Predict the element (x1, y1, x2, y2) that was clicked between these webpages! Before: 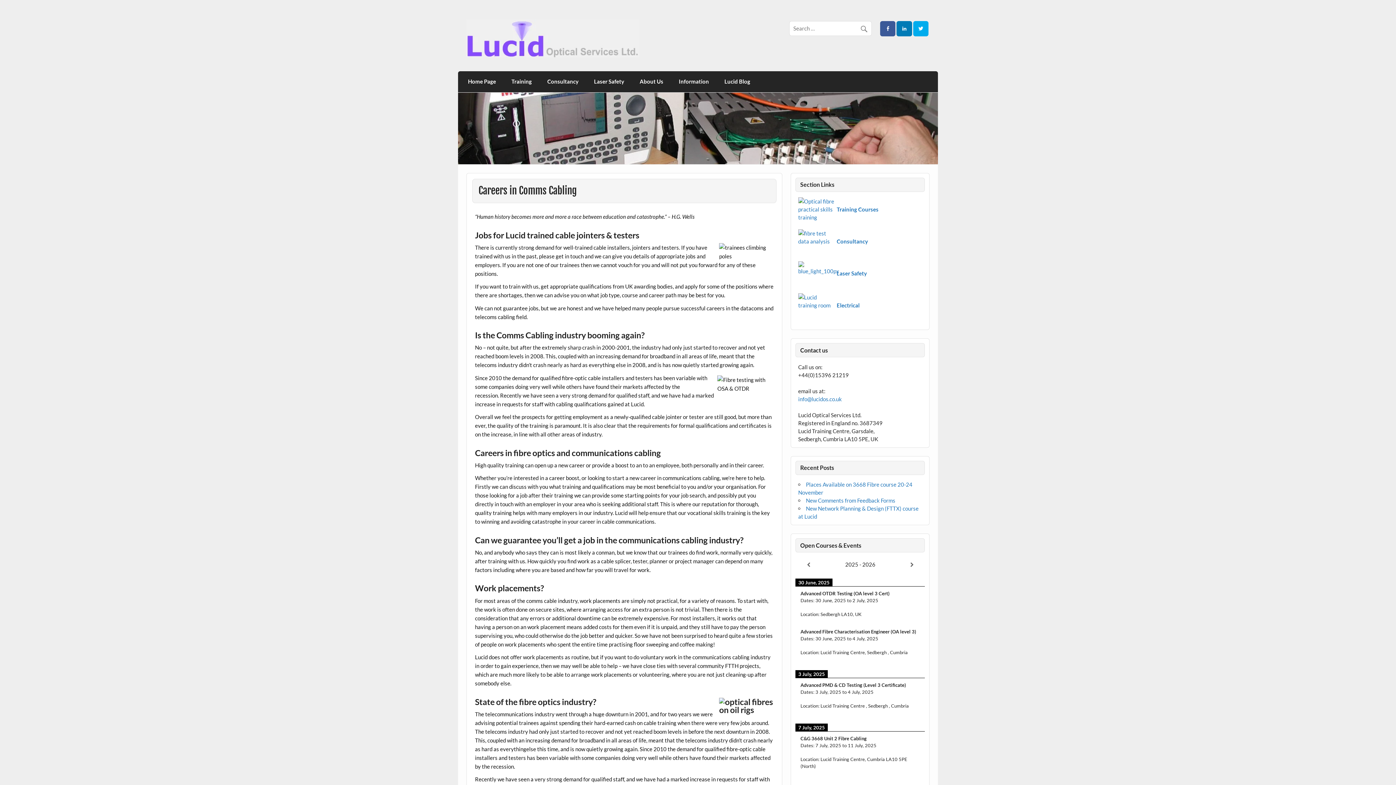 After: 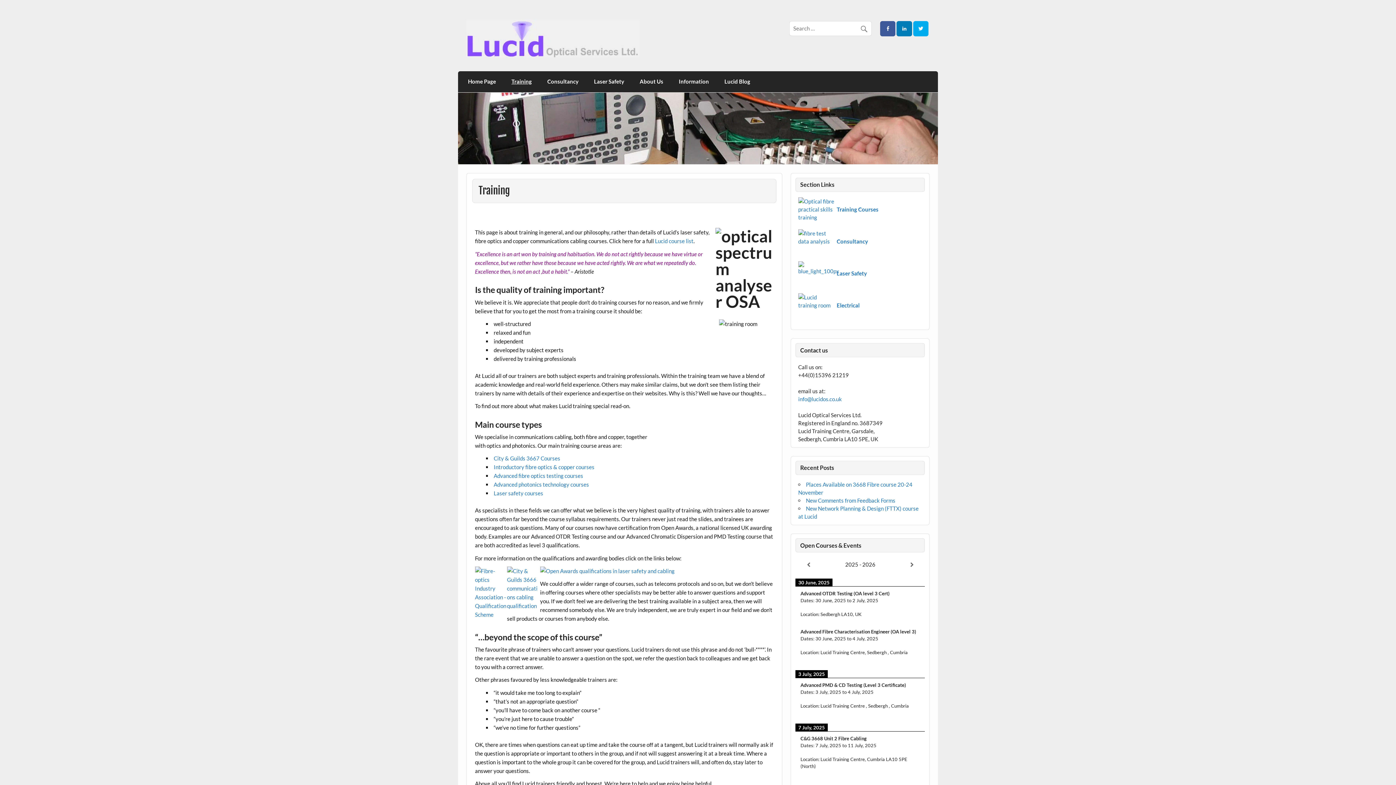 Action: bbox: (503, 71, 539, 92) label: Training